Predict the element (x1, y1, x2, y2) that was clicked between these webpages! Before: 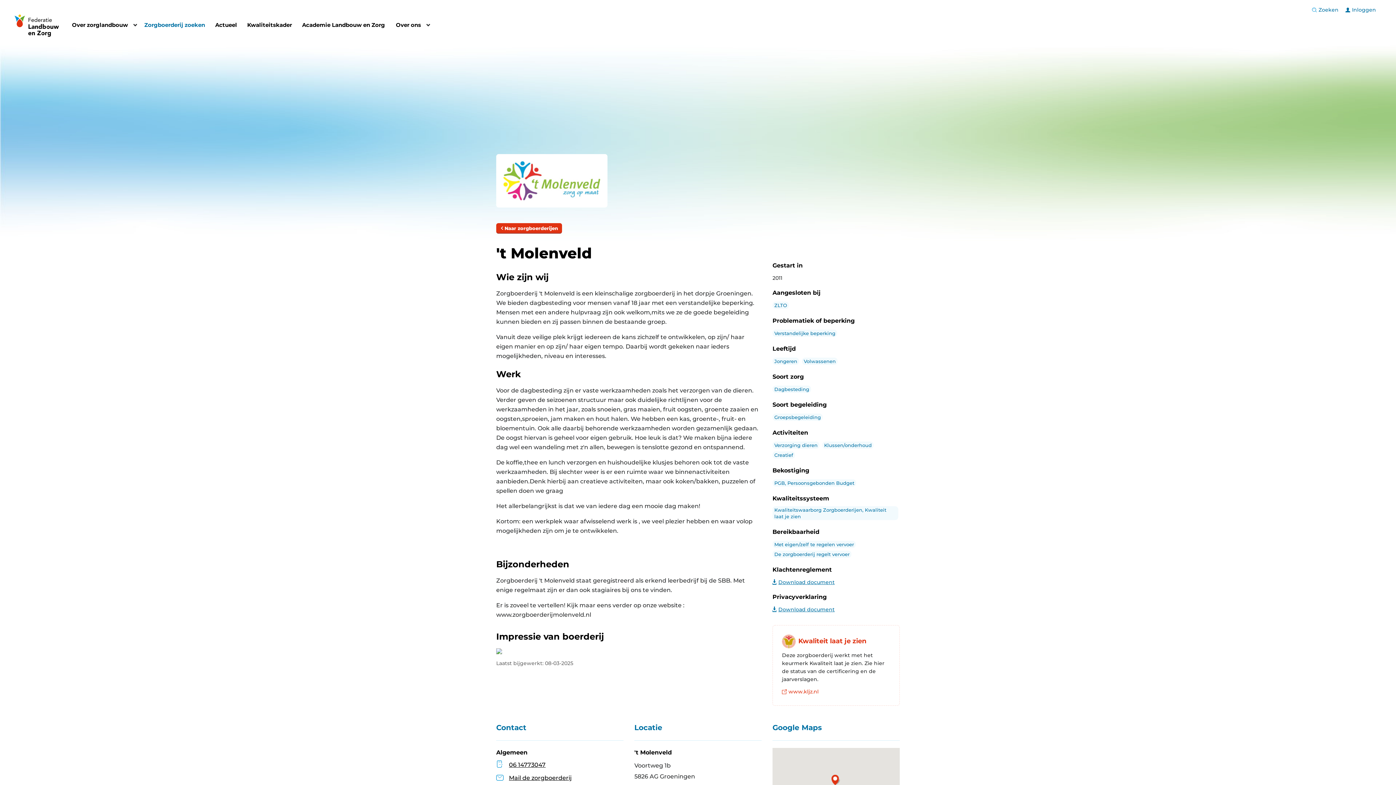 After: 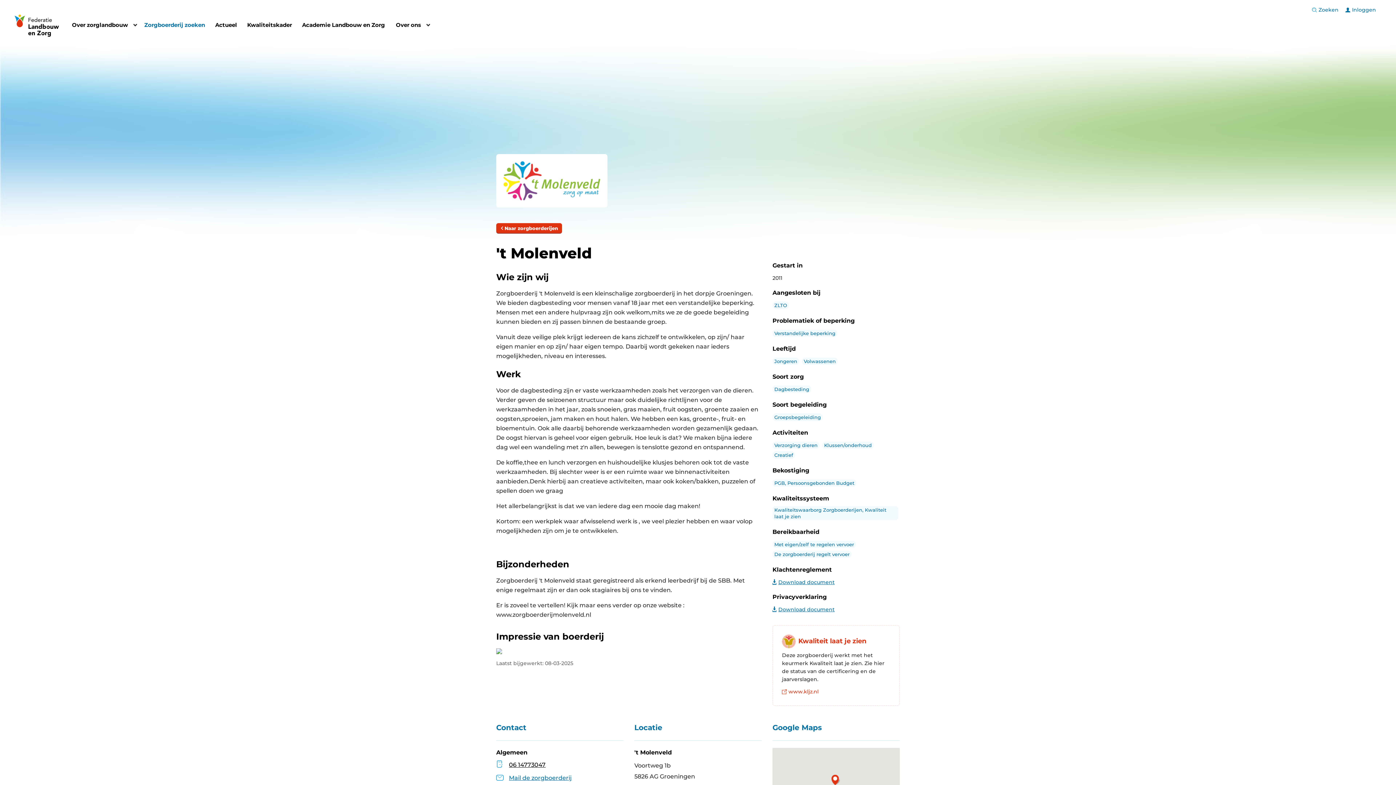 Action: label: Mail de zorgboerderij bbox: (509, 774, 572, 781)